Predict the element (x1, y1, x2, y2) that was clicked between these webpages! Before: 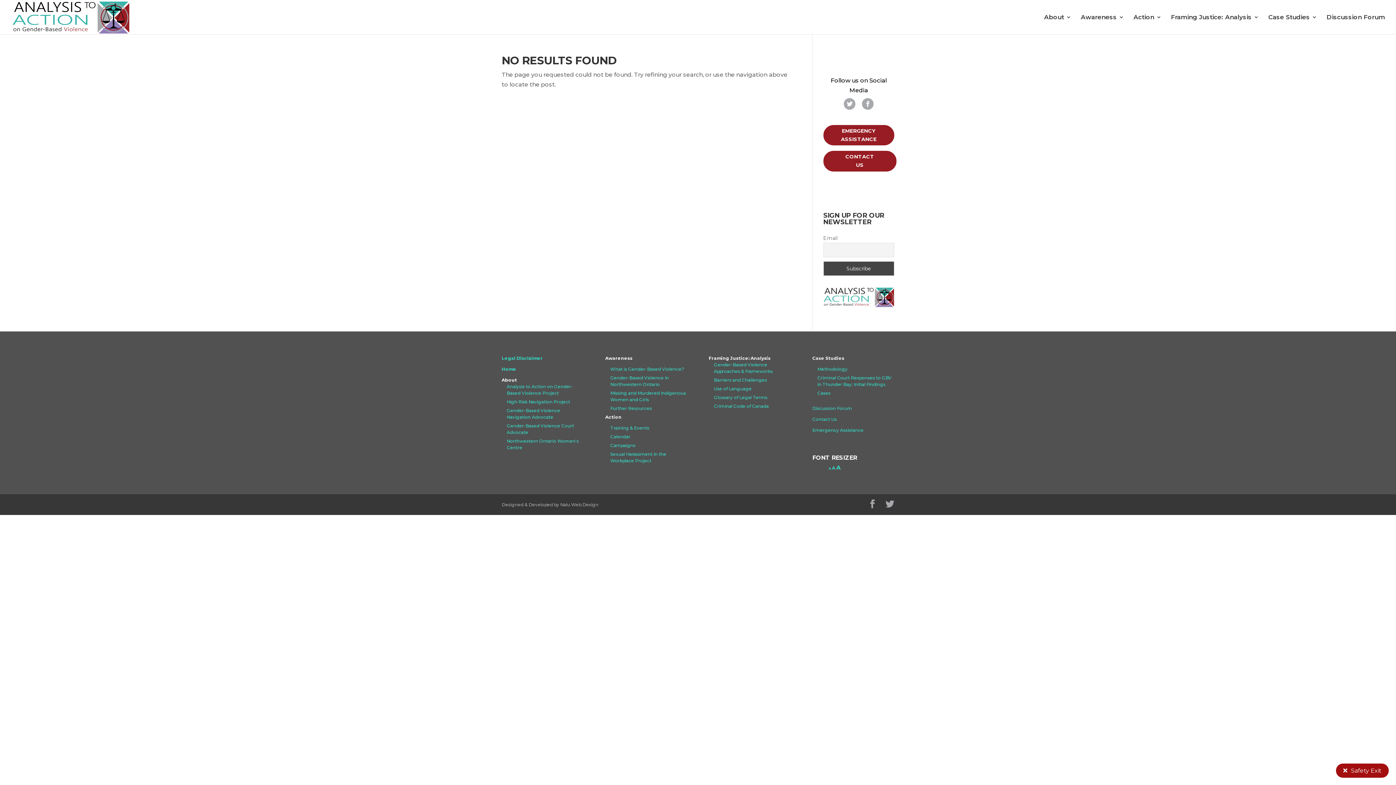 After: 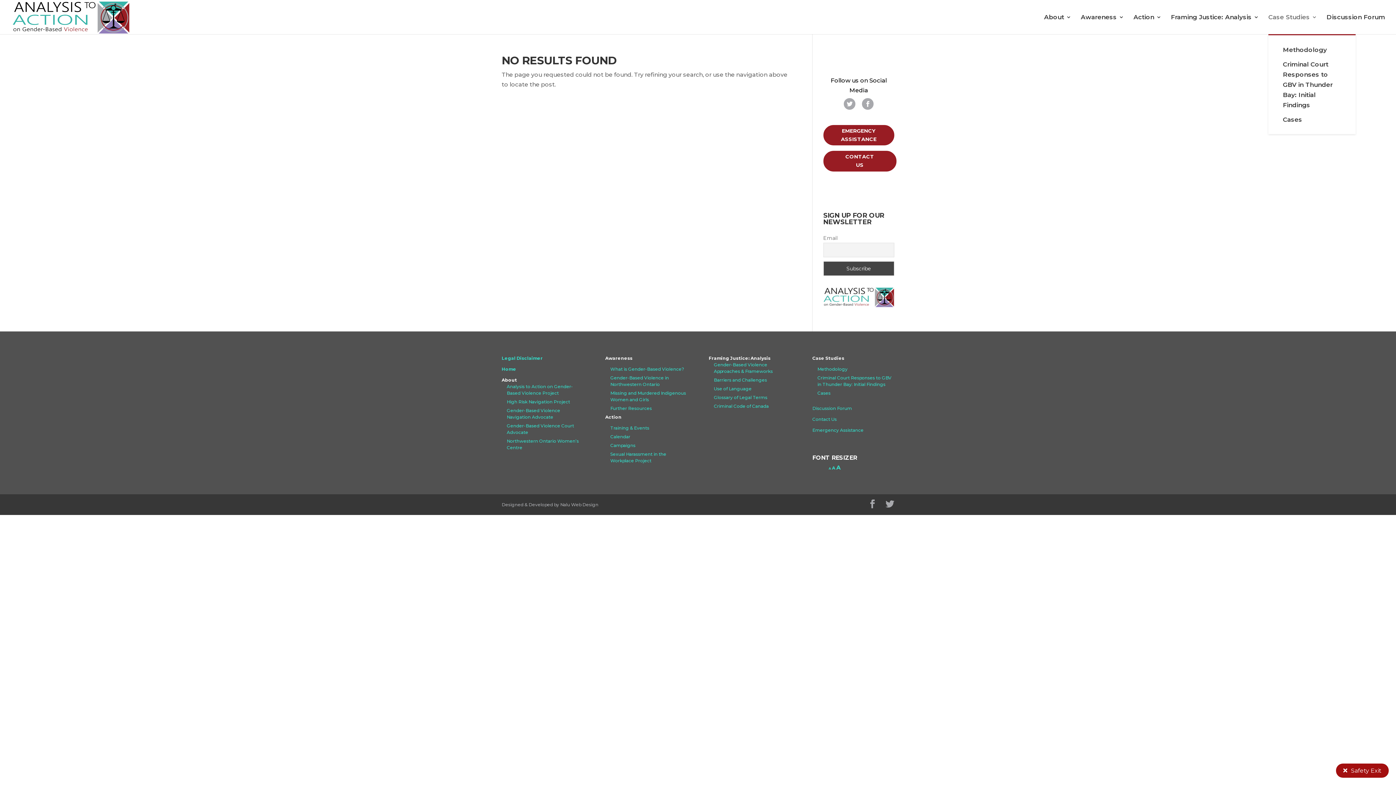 Action: label: Case Studies bbox: (1268, 14, 1317, 34)